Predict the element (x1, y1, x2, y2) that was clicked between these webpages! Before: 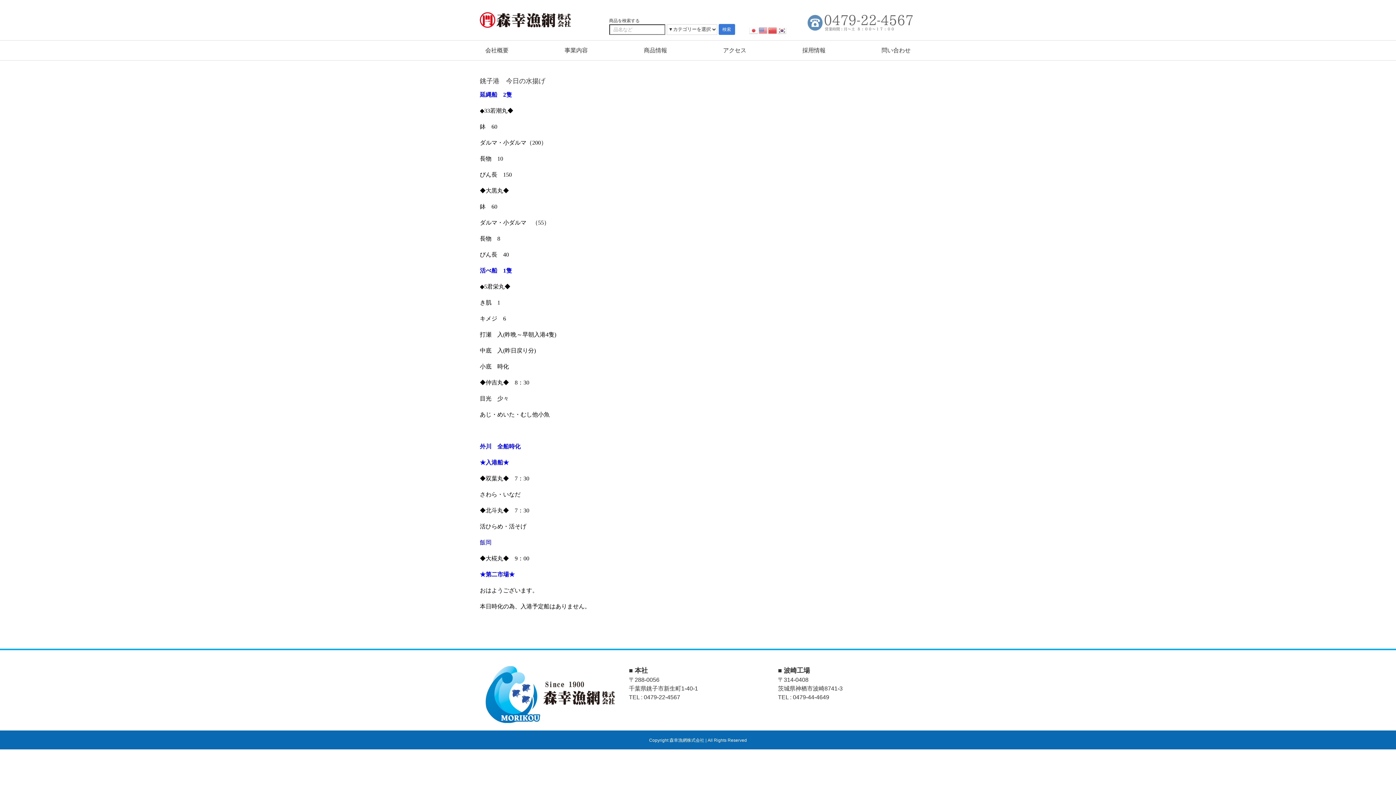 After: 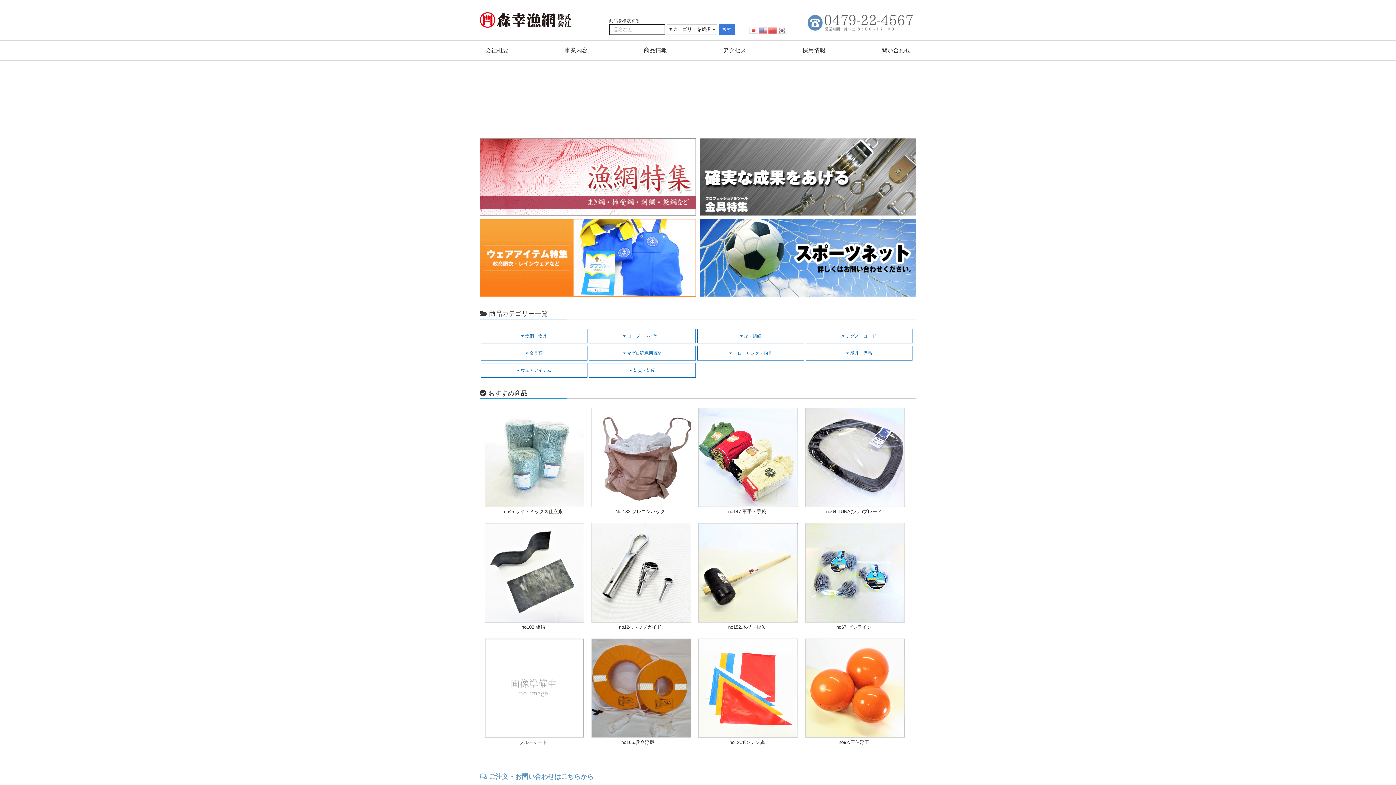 Action: label: 商品情報 bbox: (644, 46, 667, 54)